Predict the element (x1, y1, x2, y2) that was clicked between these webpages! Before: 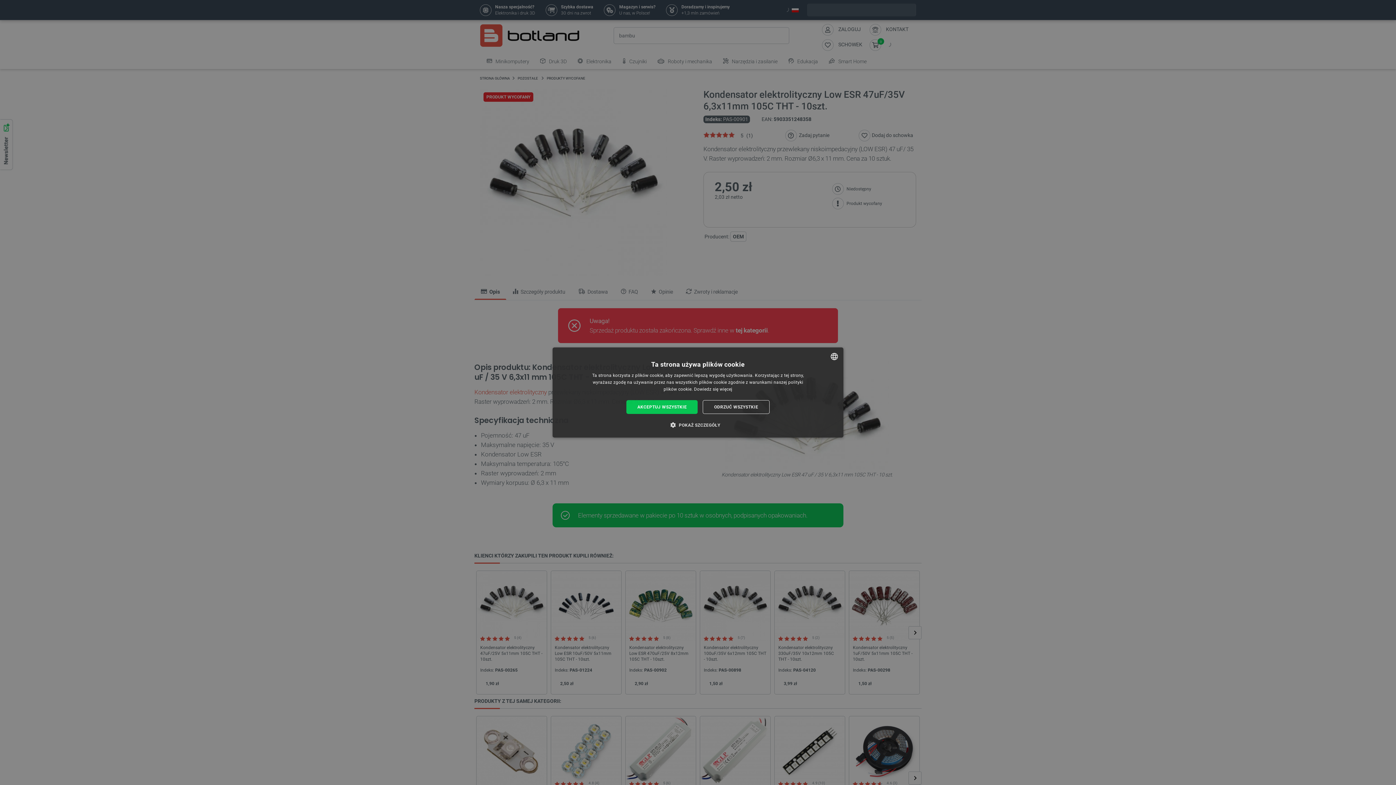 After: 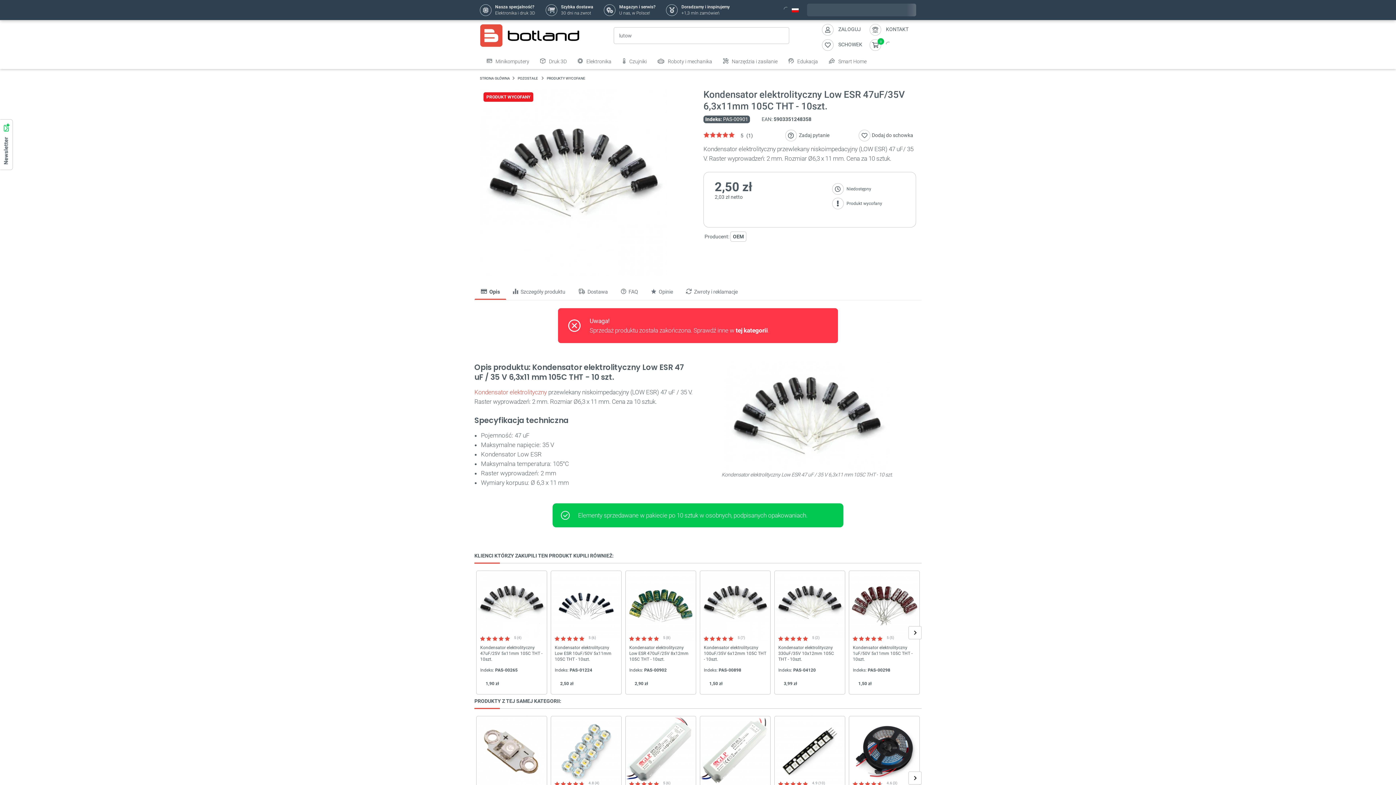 Action: label: ODRZUĆ WSZYSTKIE bbox: (703, 400, 769, 414)